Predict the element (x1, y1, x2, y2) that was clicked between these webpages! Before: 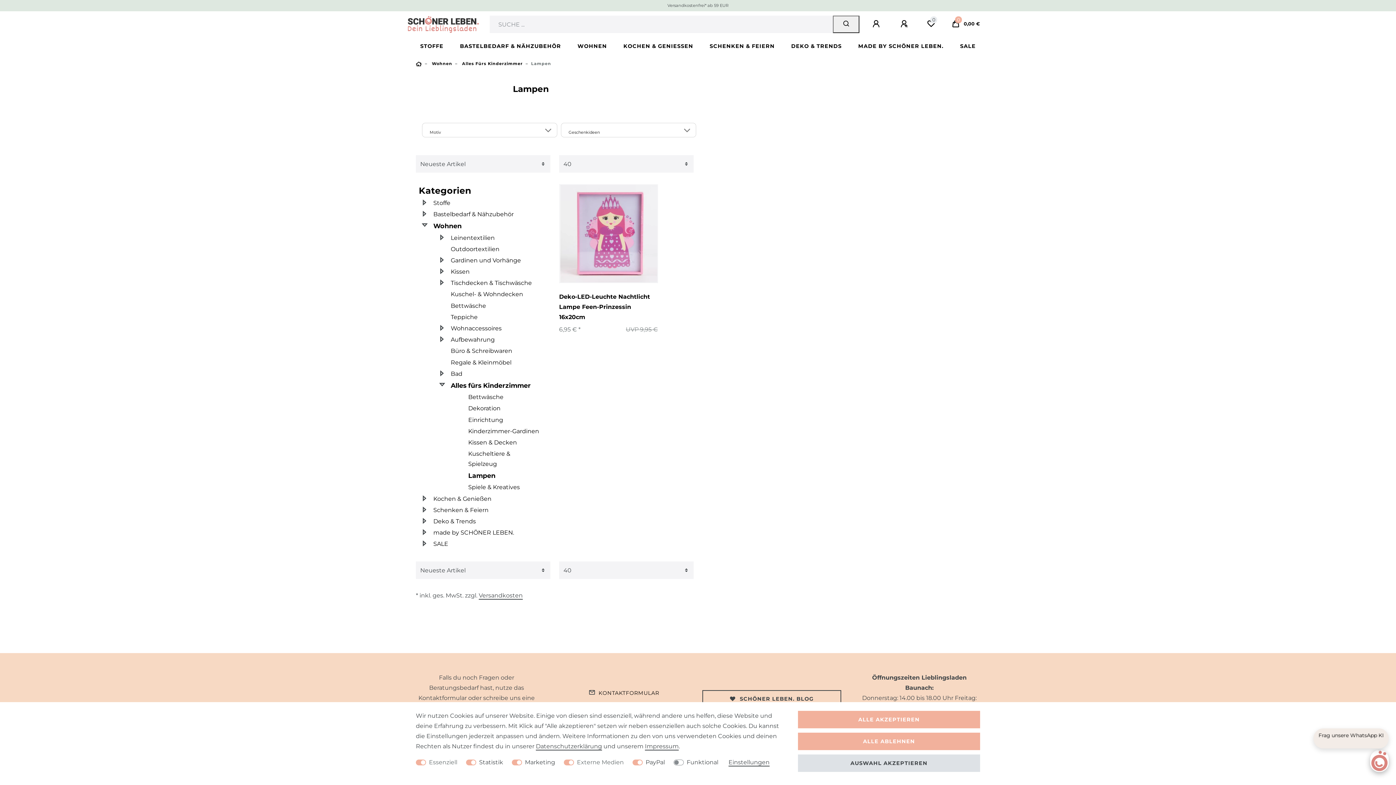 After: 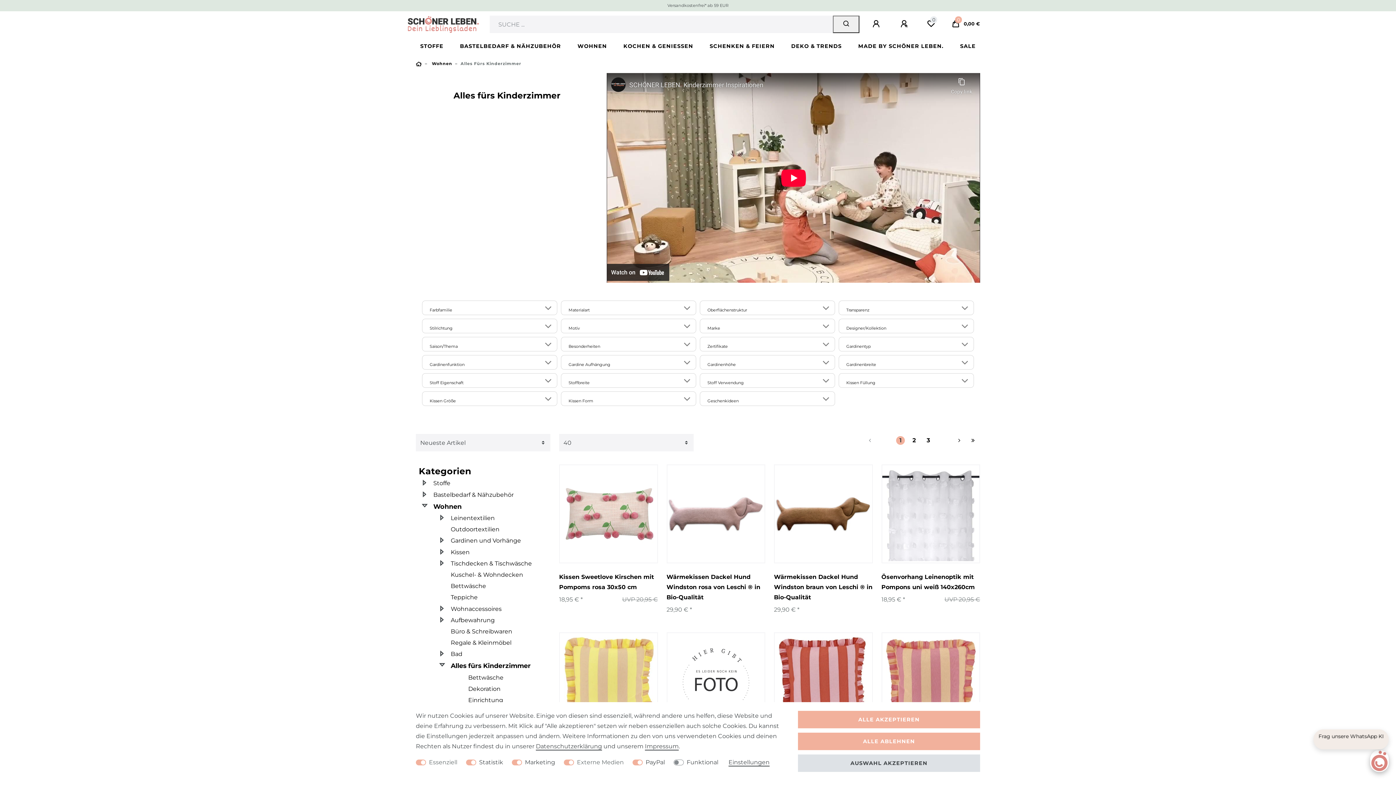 Action: label:  Alles Fürs Kinderzimmer bbox: (460, 61, 522, 66)